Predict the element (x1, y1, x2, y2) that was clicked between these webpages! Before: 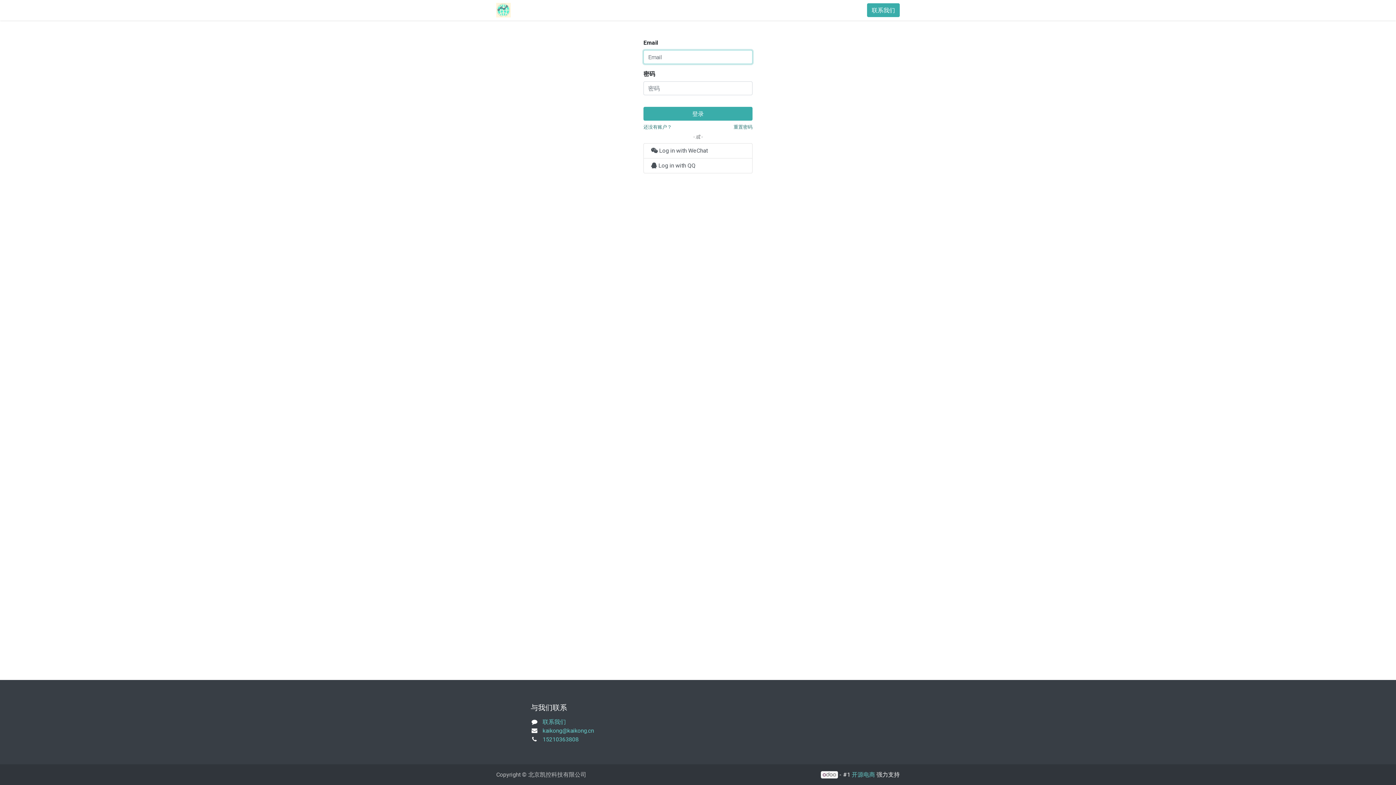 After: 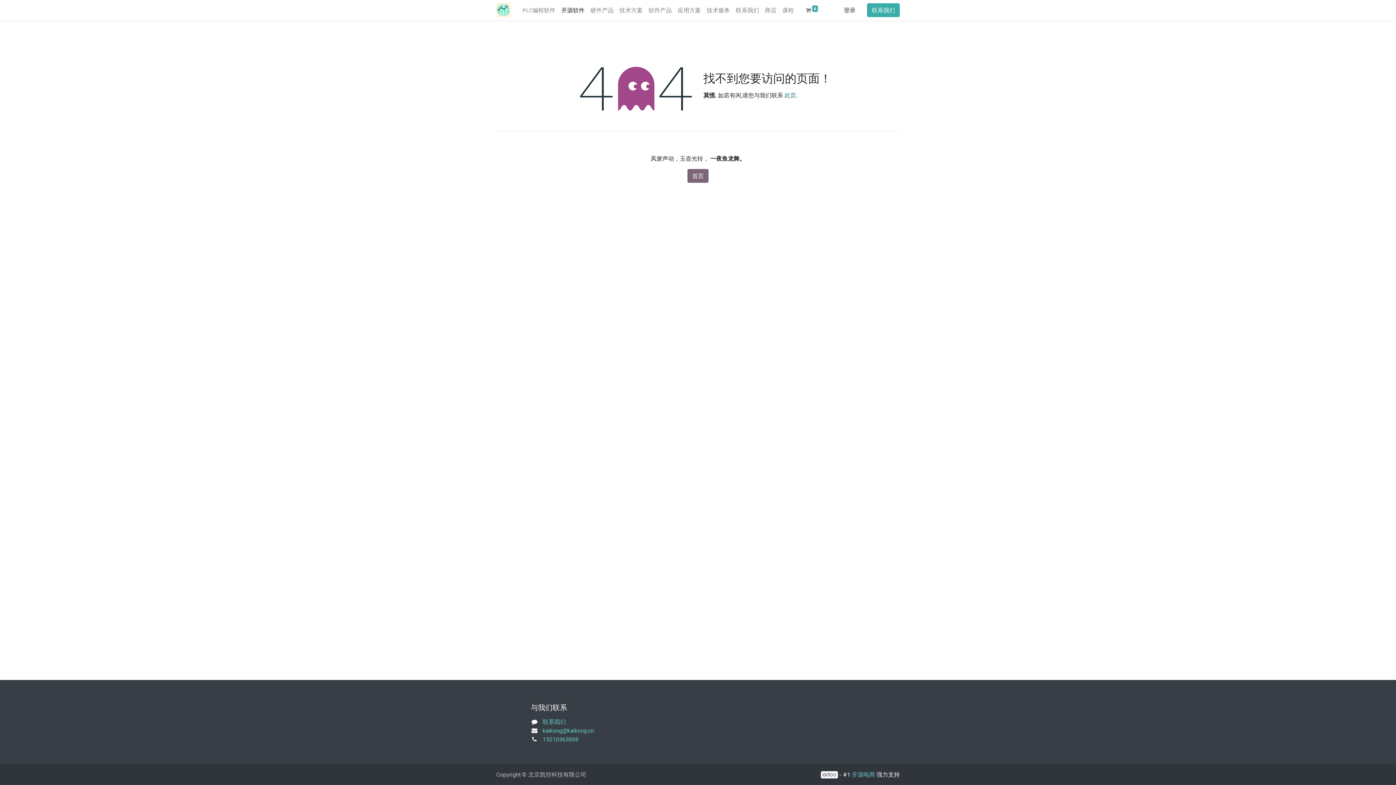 Action: label: 开源软件 bbox: (558, 2, 587, 17)